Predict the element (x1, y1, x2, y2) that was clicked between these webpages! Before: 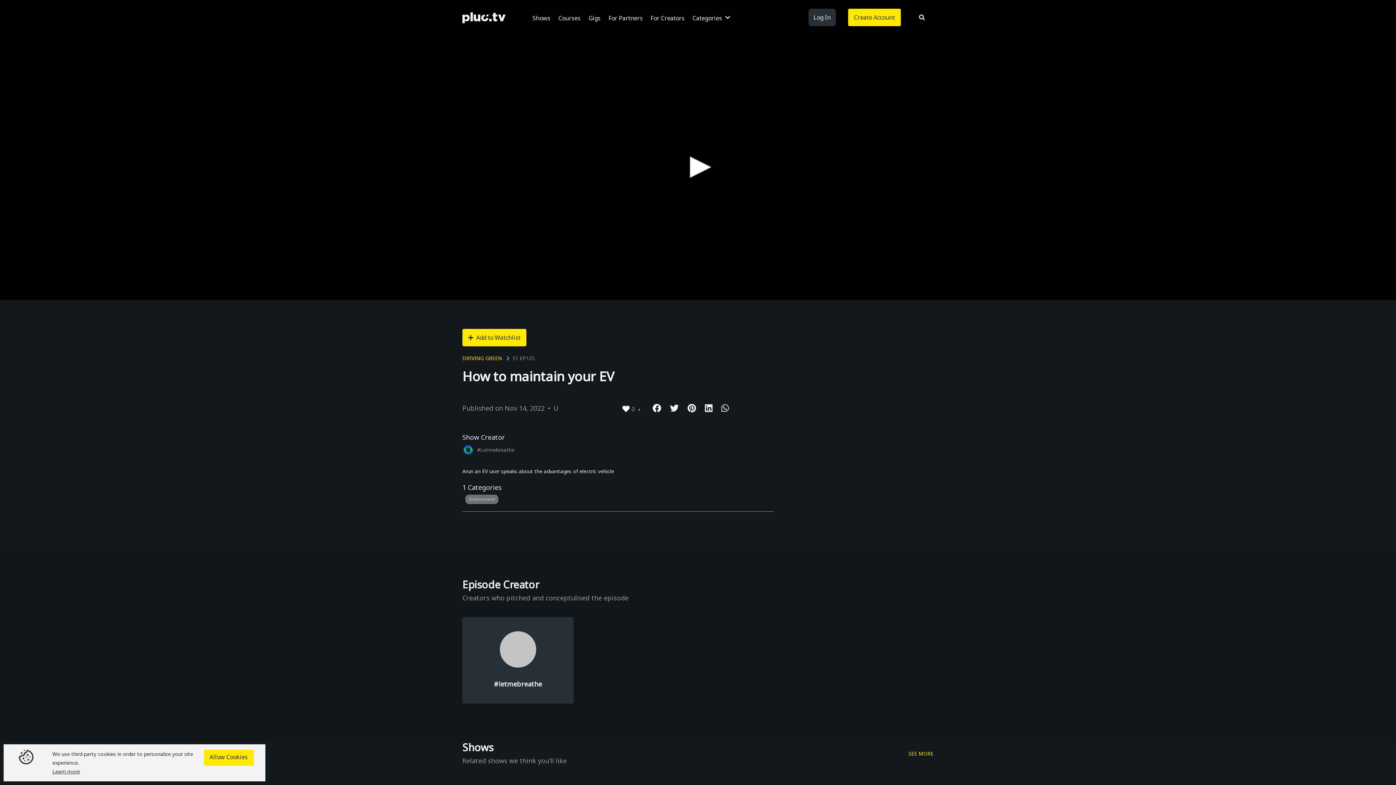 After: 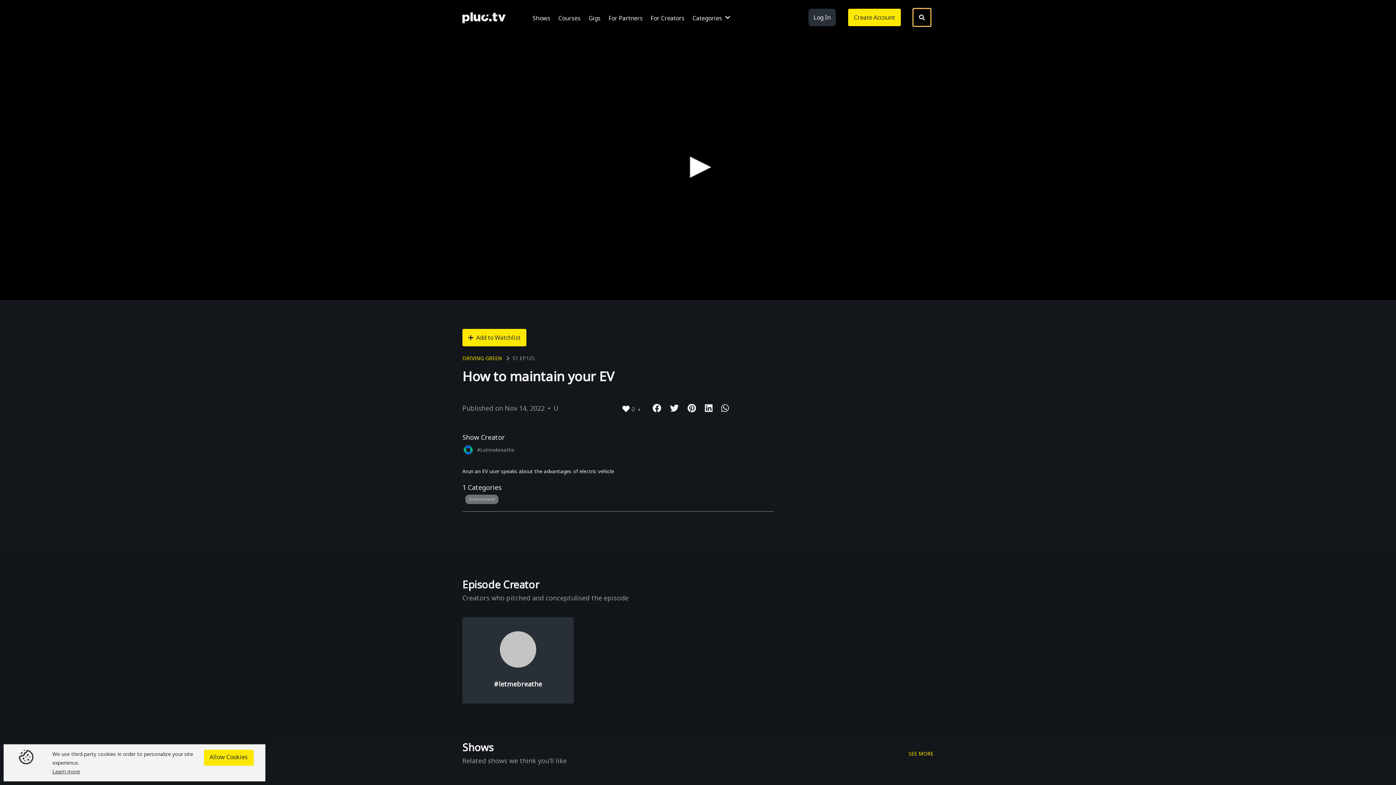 Action: bbox: (910, 5, 933, 29)